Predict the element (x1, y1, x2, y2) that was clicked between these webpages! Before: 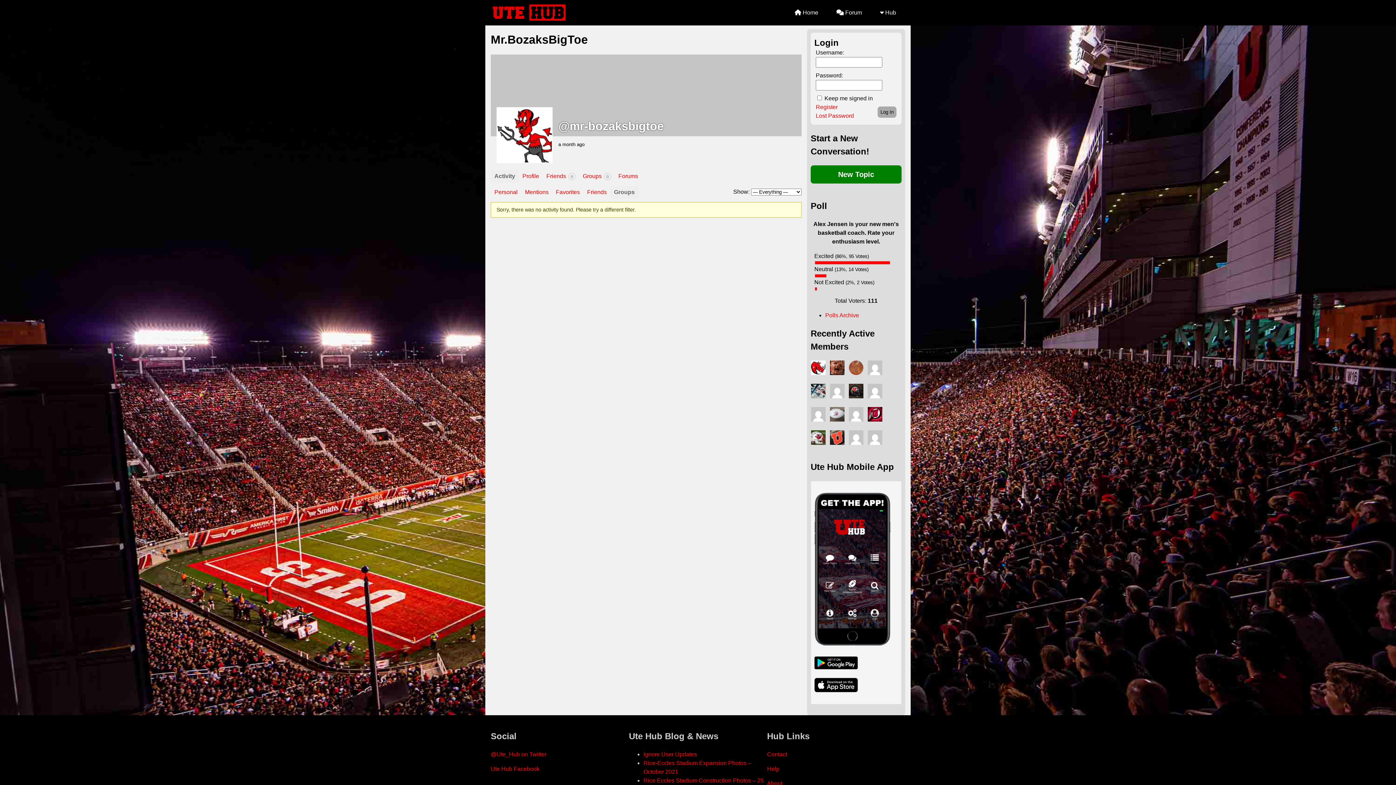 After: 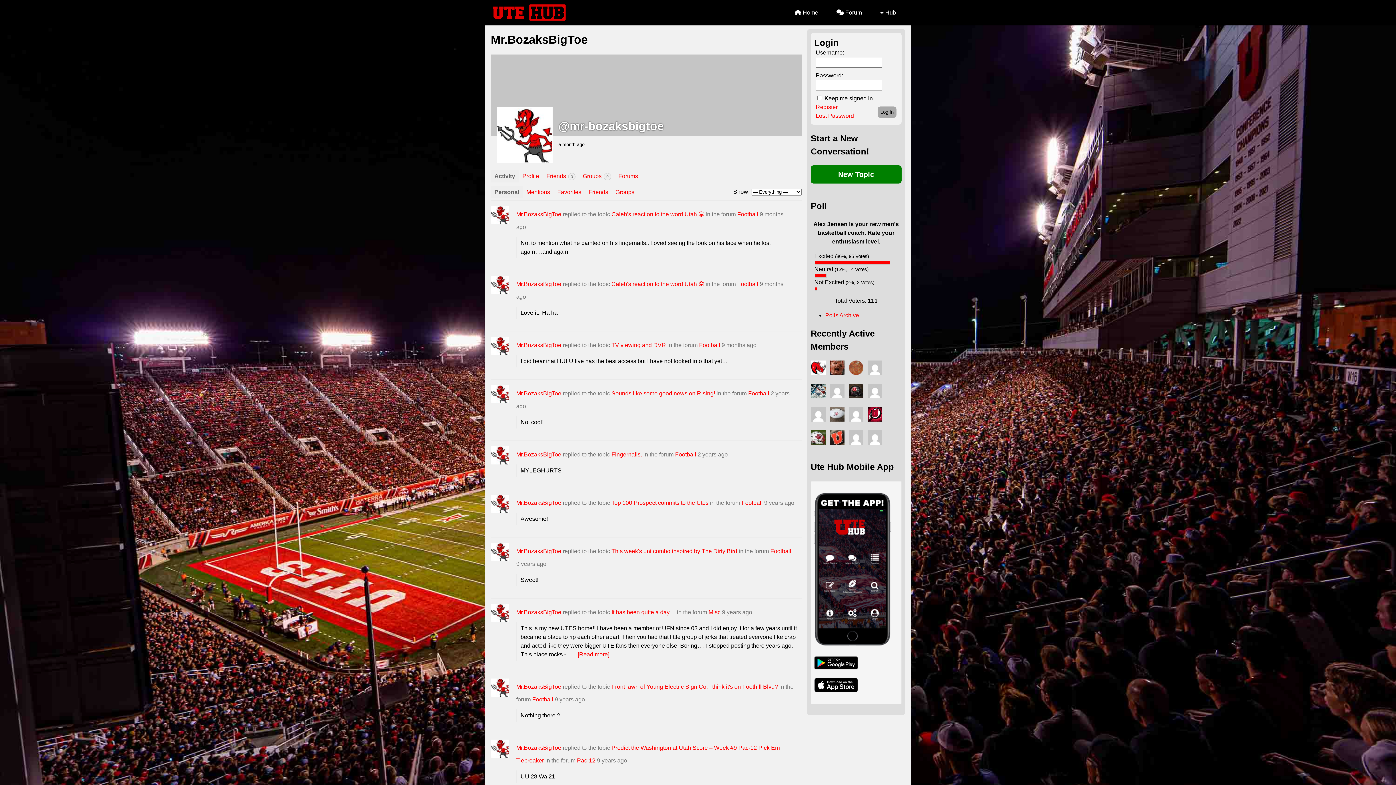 Action: bbox: (490, 54, 801, 136)